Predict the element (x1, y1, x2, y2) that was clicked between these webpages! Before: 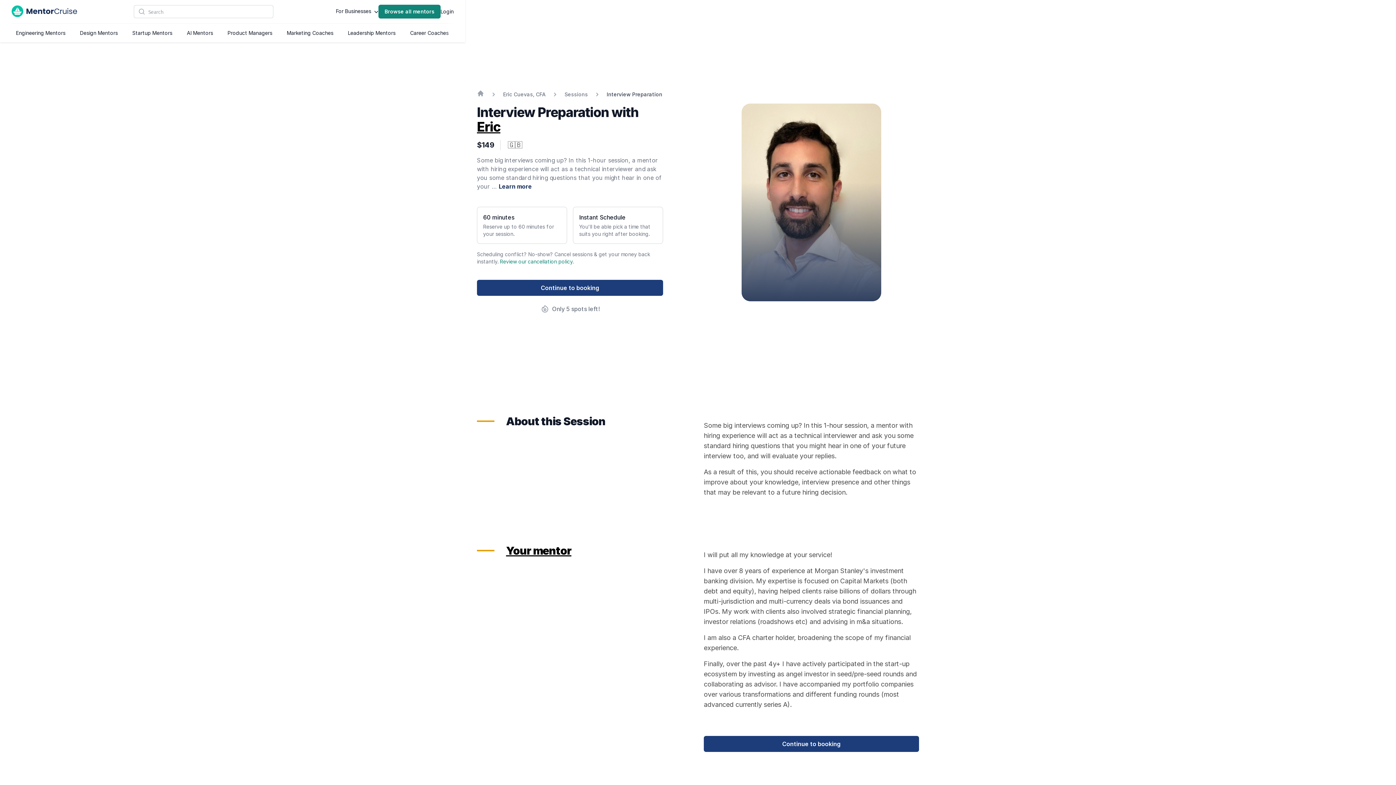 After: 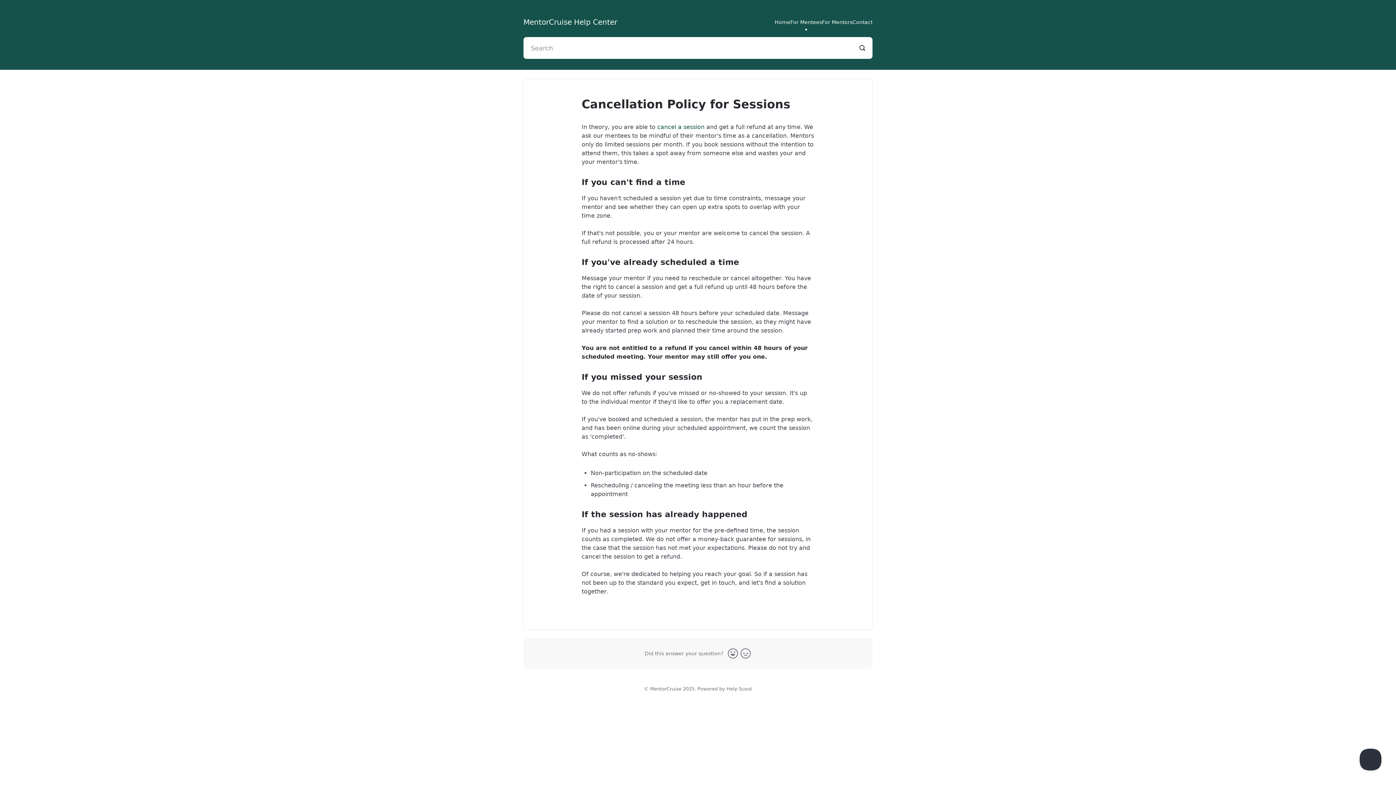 Action: label: Review our cancellation policy bbox: (500, 258, 572, 264)